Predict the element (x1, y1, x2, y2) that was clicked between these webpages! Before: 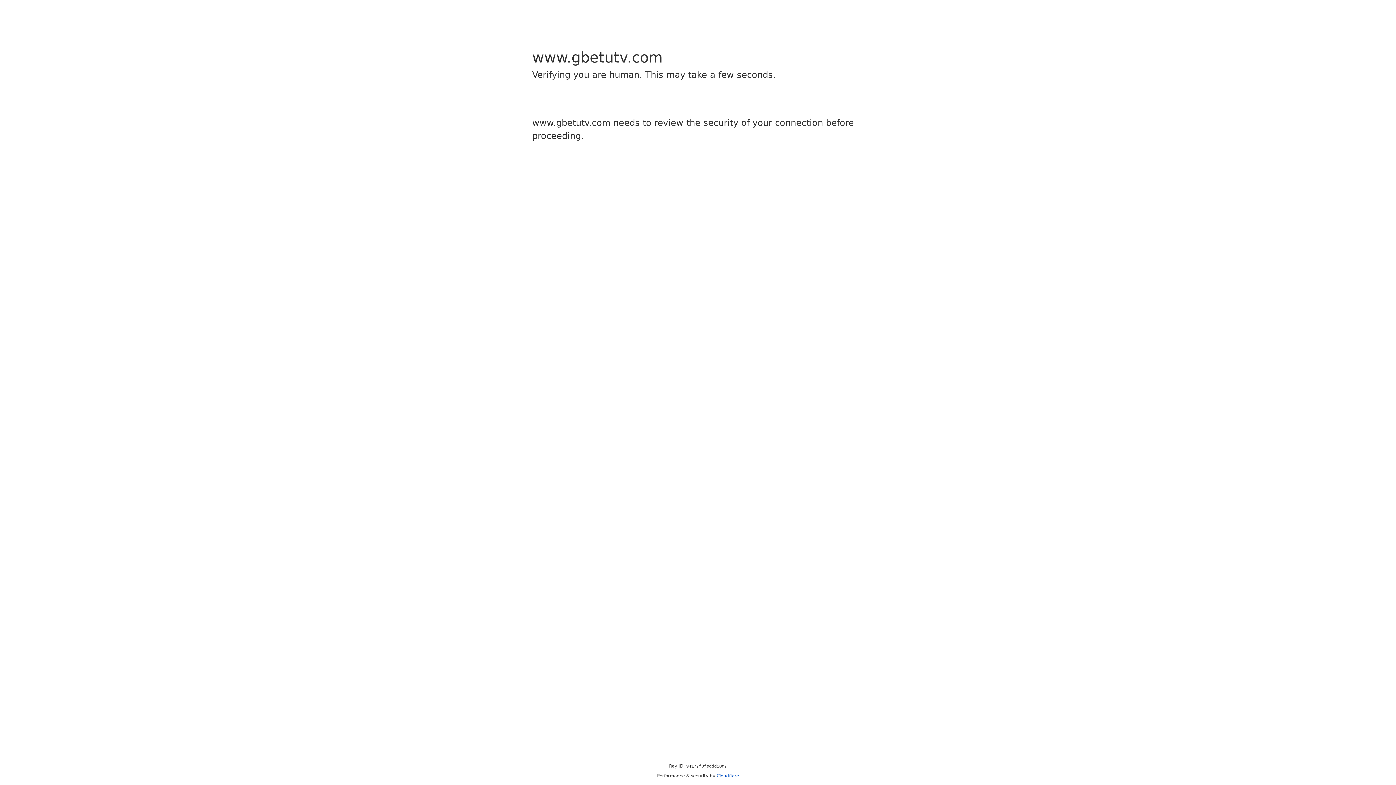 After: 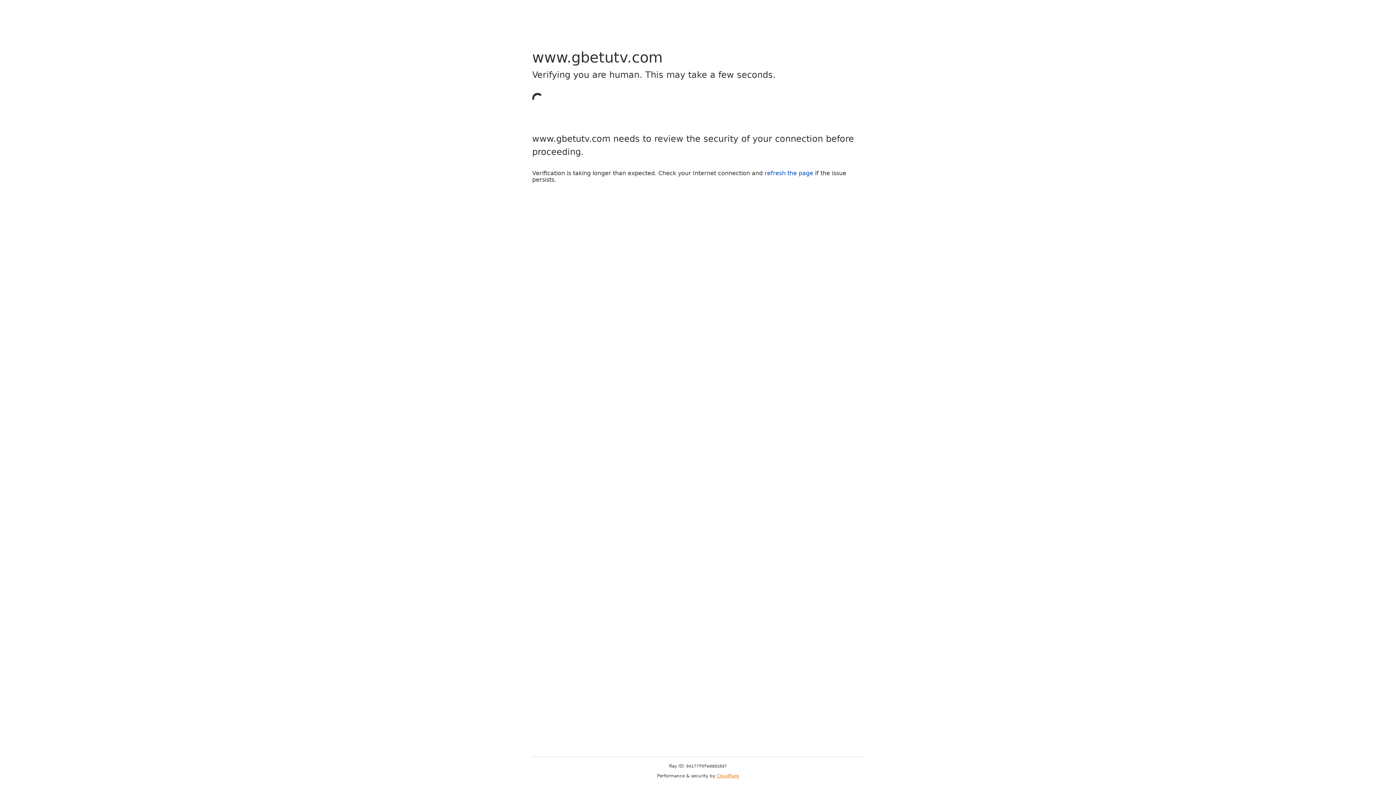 Action: bbox: (716, 773, 739, 778) label: Cloudflare